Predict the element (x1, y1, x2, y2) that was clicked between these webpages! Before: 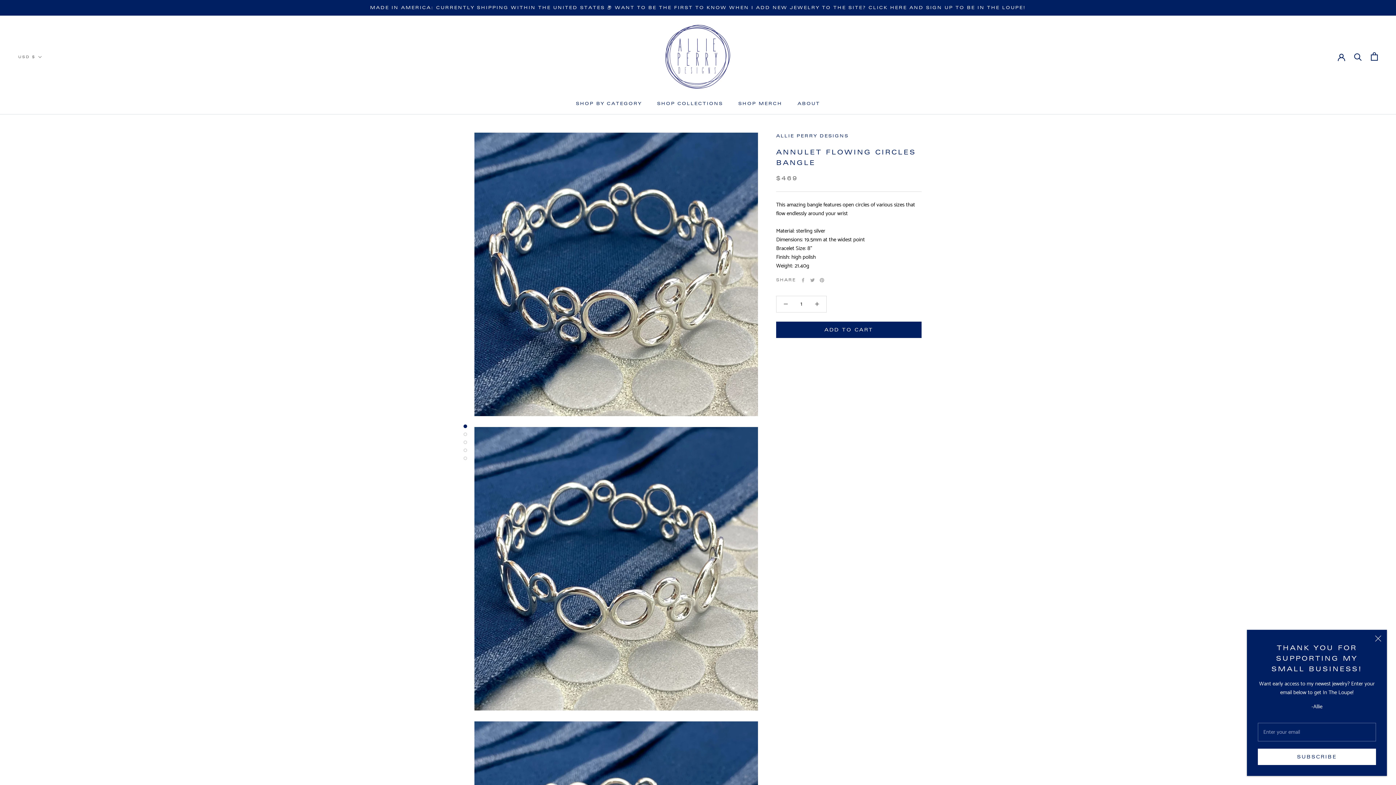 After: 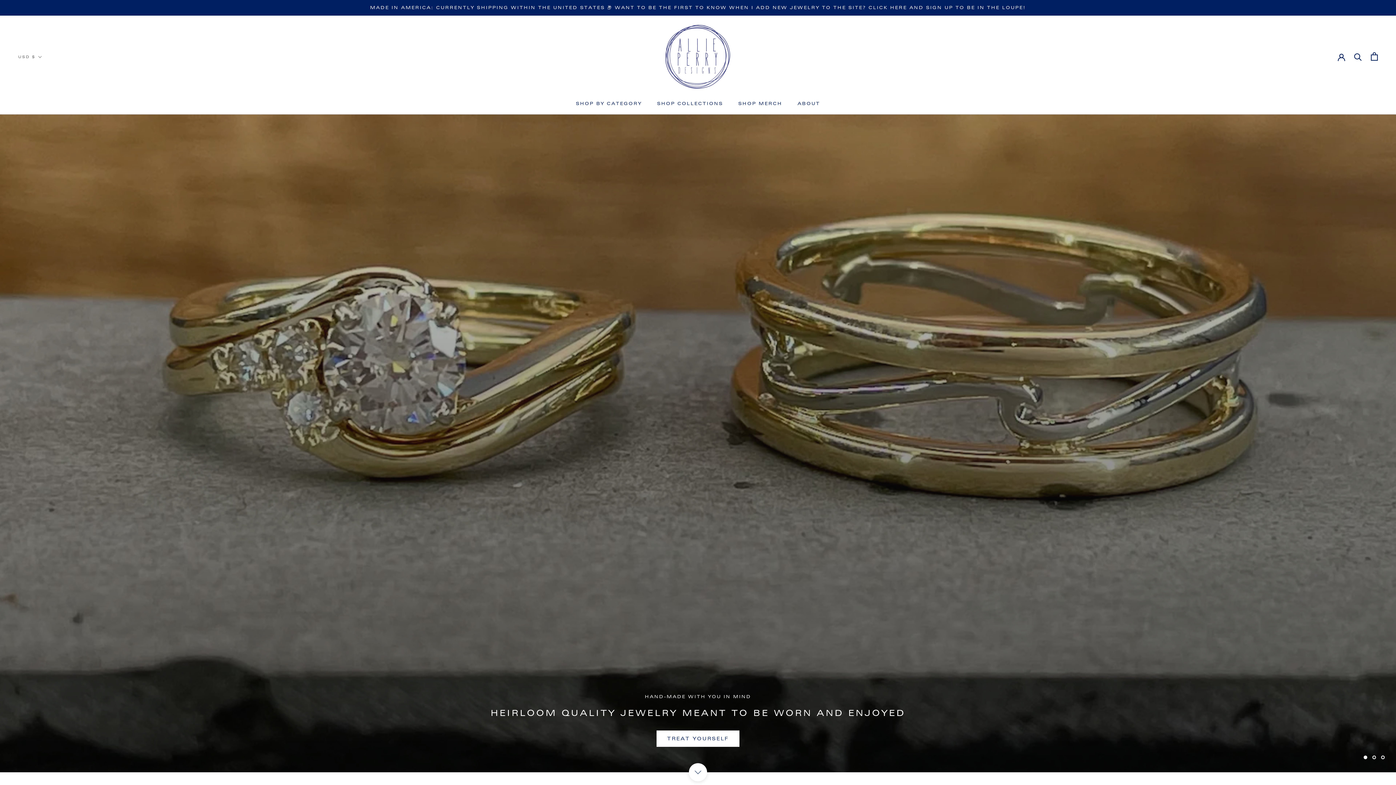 Action: bbox: (663, 22, 732, 91)